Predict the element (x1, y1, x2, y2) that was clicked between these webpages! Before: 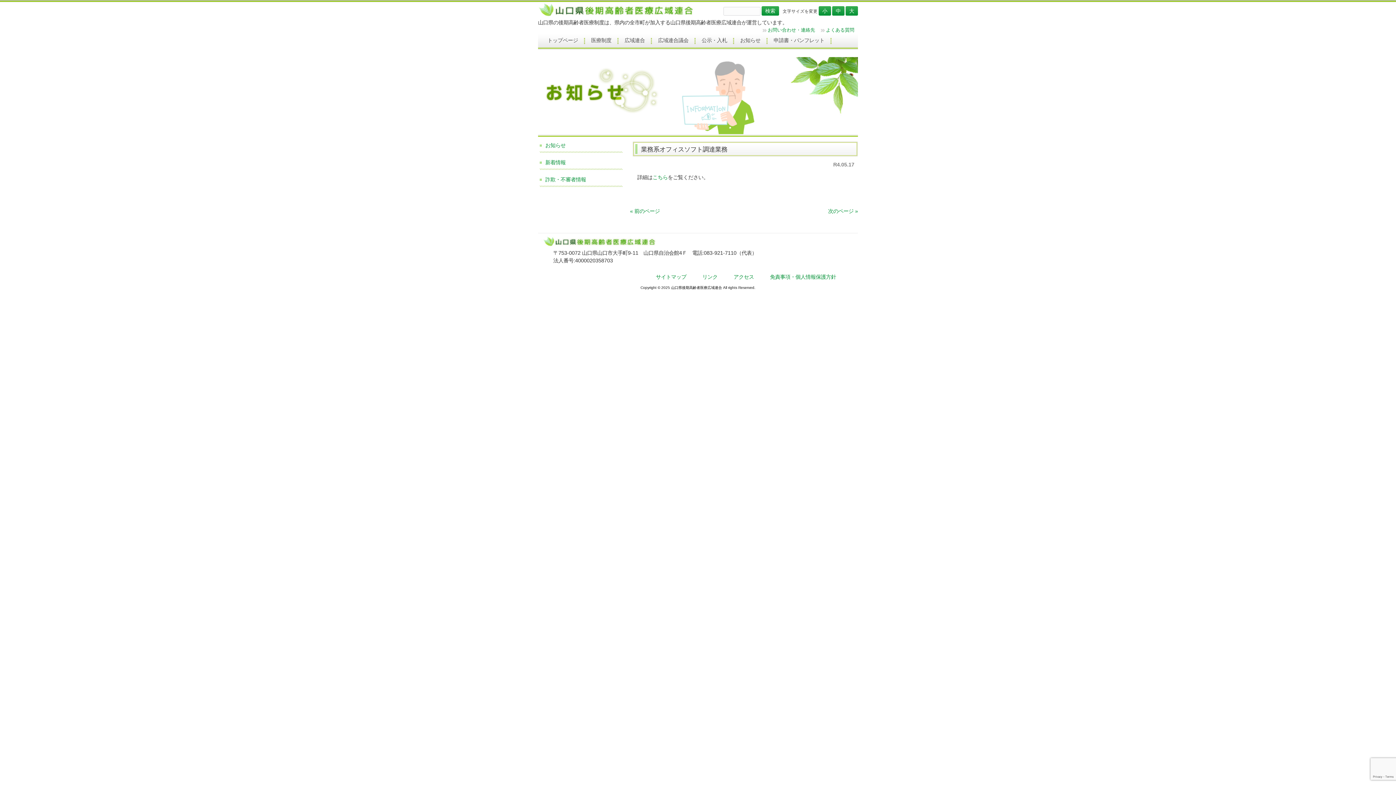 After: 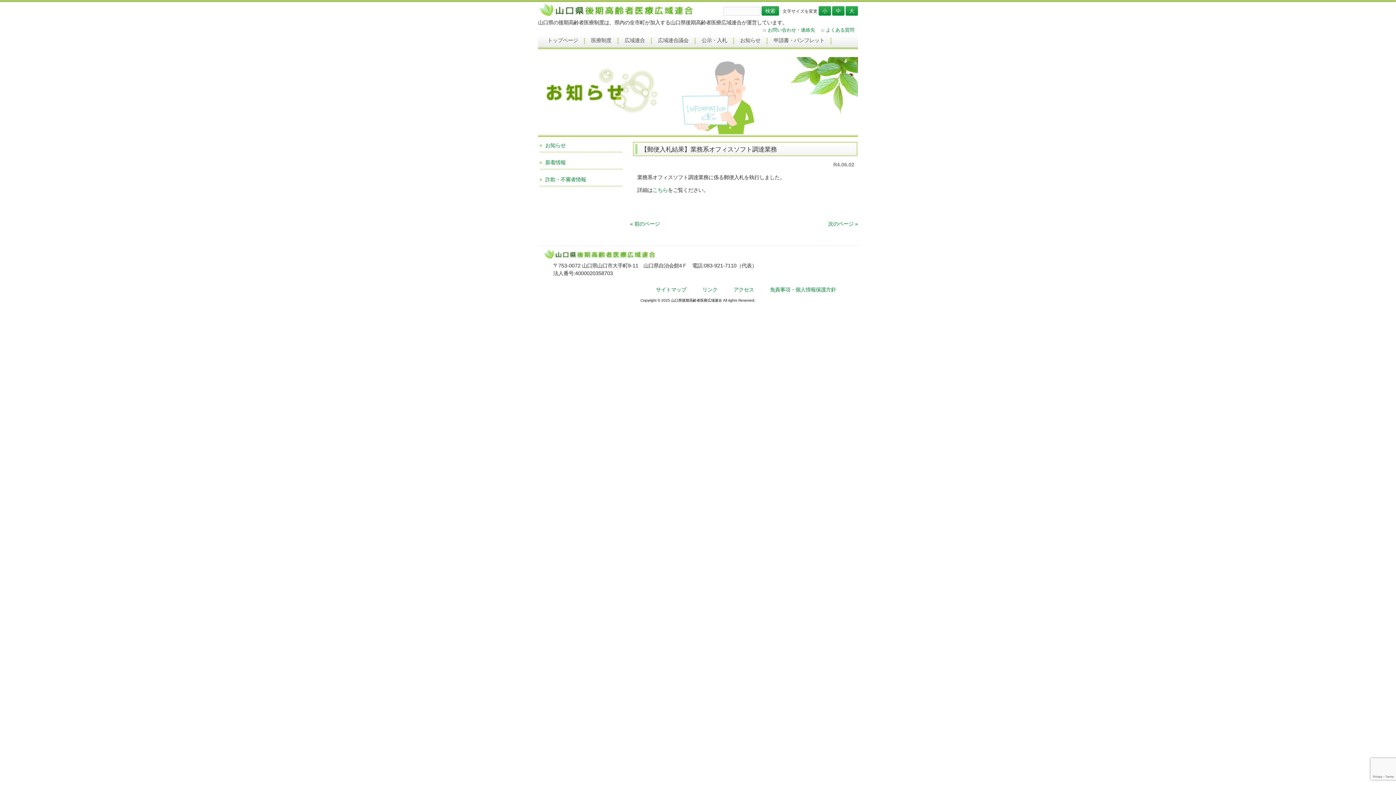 Action: label: 次のページ » bbox: (828, 208, 858, 214)